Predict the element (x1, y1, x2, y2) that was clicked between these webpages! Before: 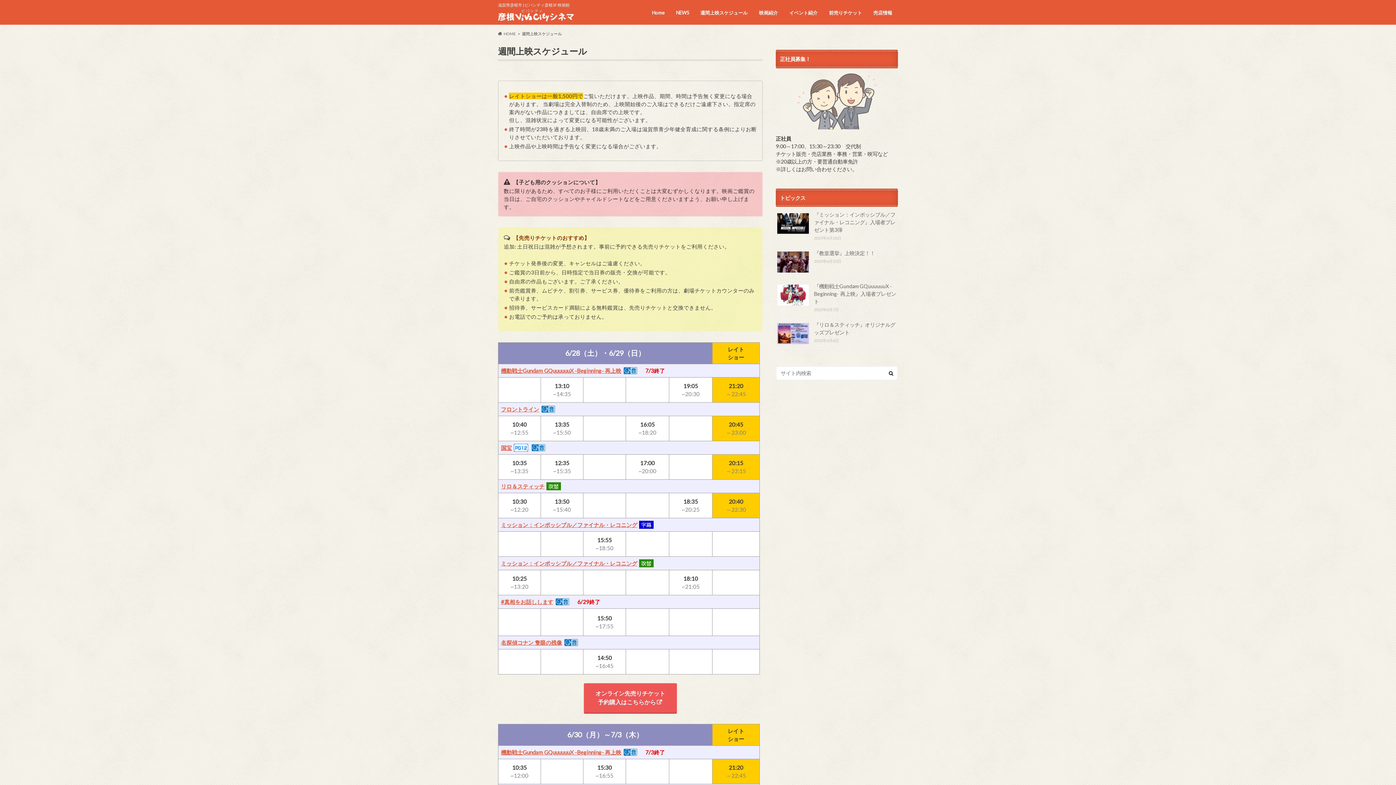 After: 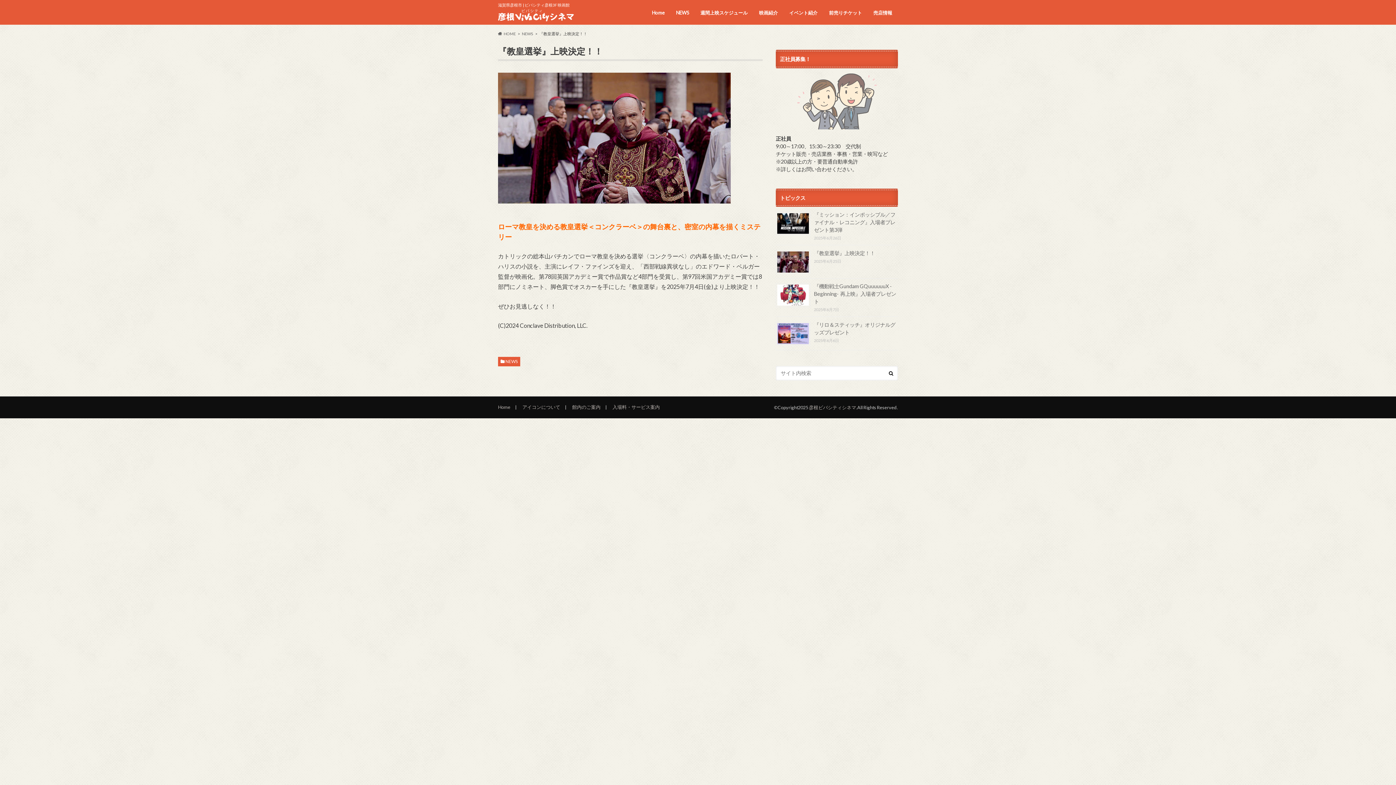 Action: bbox: (814, 250, 875, 256) label: 『教皇選挙』上映決定！！